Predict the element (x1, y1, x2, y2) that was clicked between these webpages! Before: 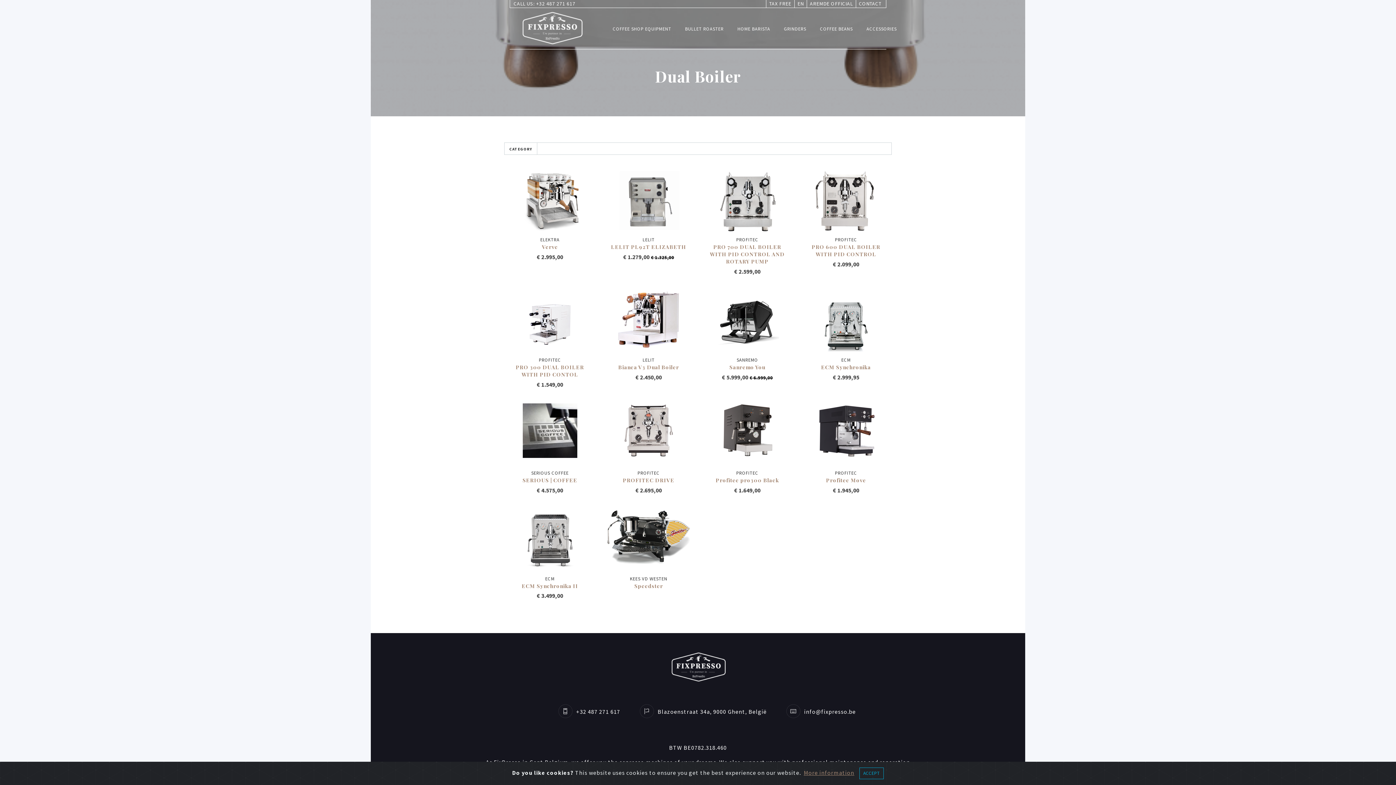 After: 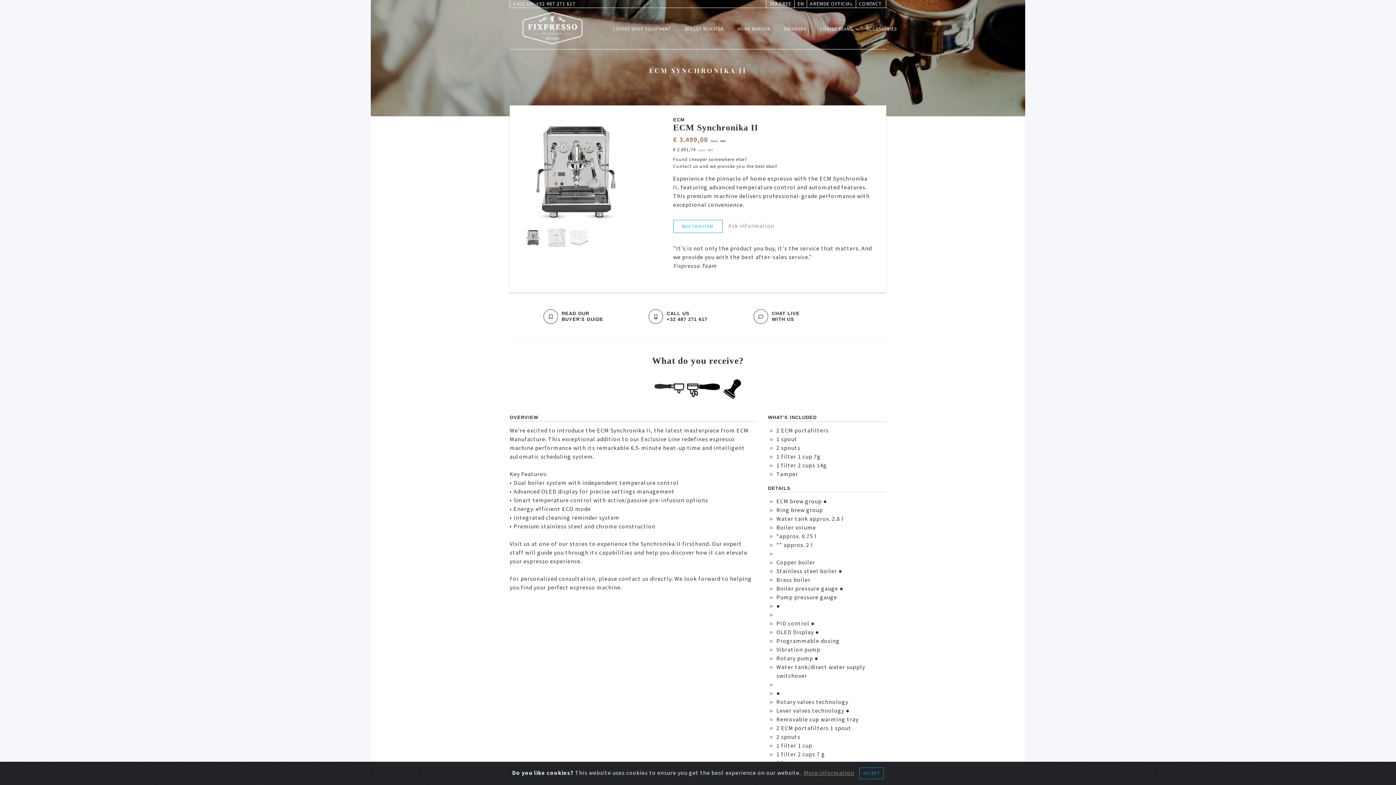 Action: label: ECM Synchronika II
 bbox: (521, 582, 578, 589)